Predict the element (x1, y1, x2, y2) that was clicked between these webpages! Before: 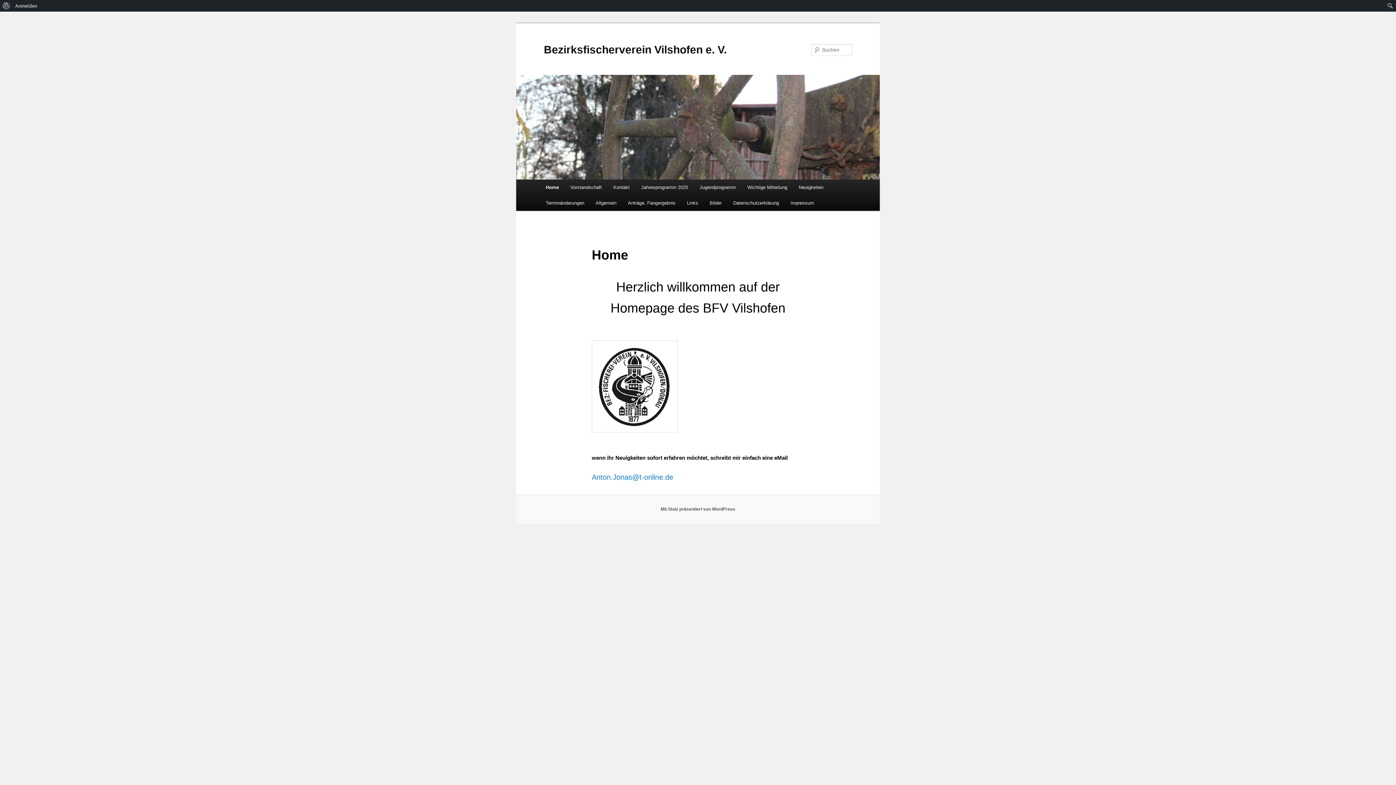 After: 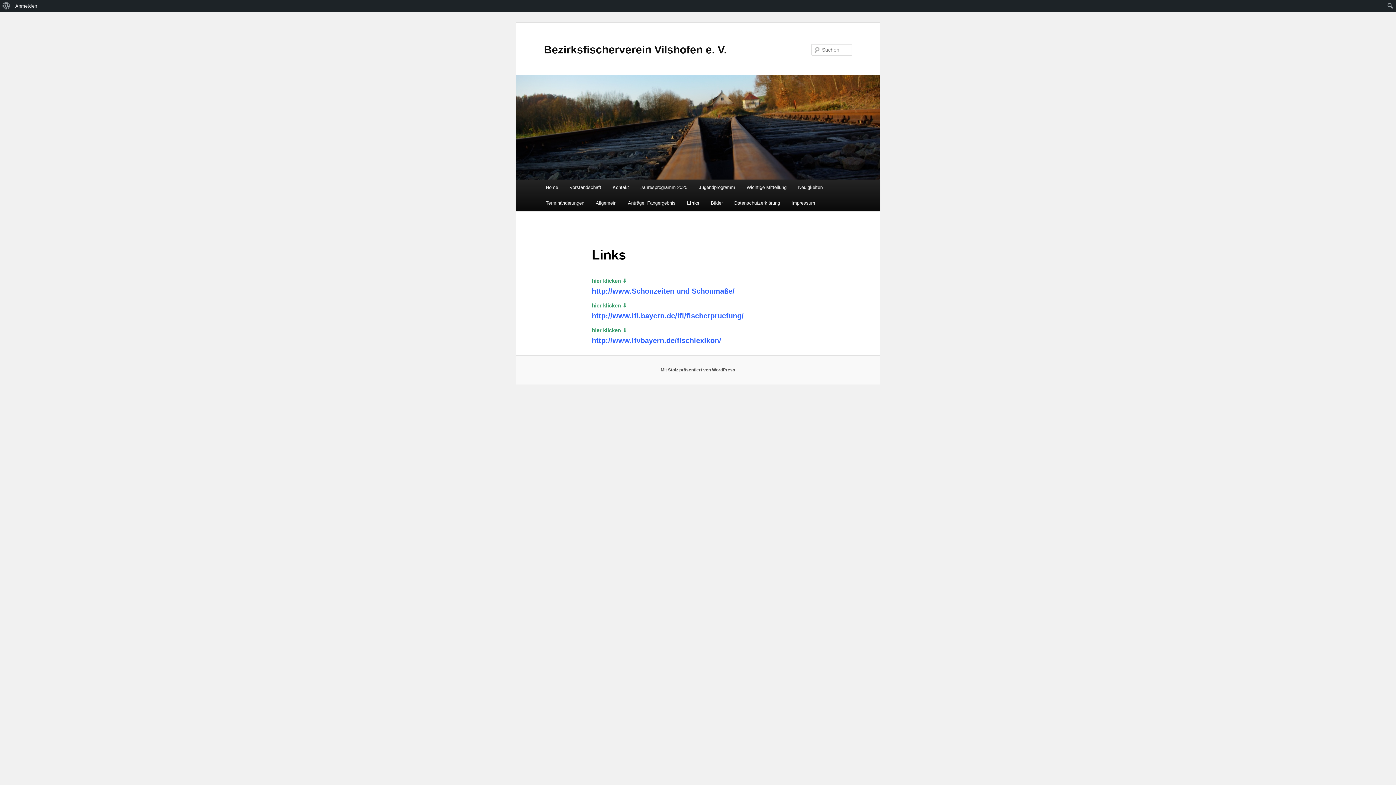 Action: bbox: (681, 195, 704, 210) label: Links